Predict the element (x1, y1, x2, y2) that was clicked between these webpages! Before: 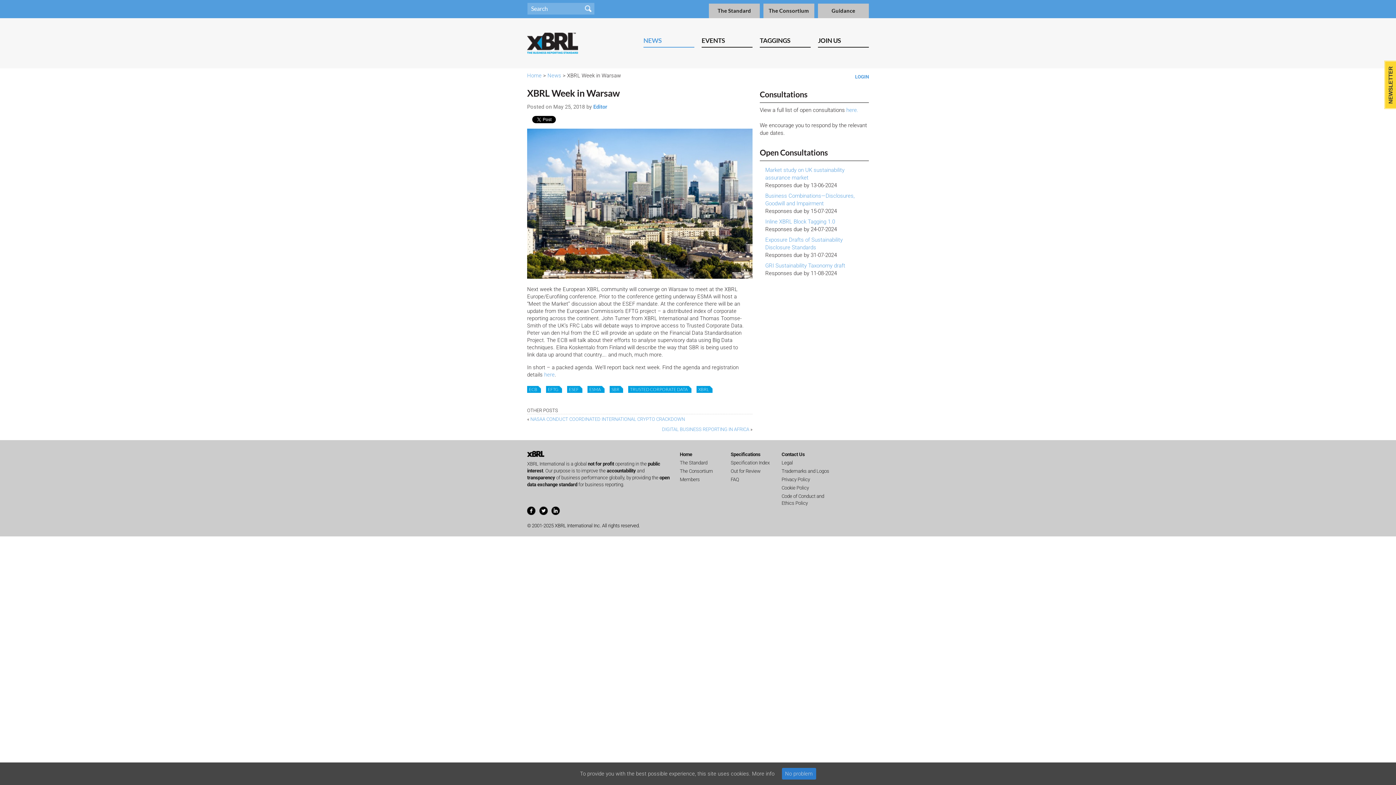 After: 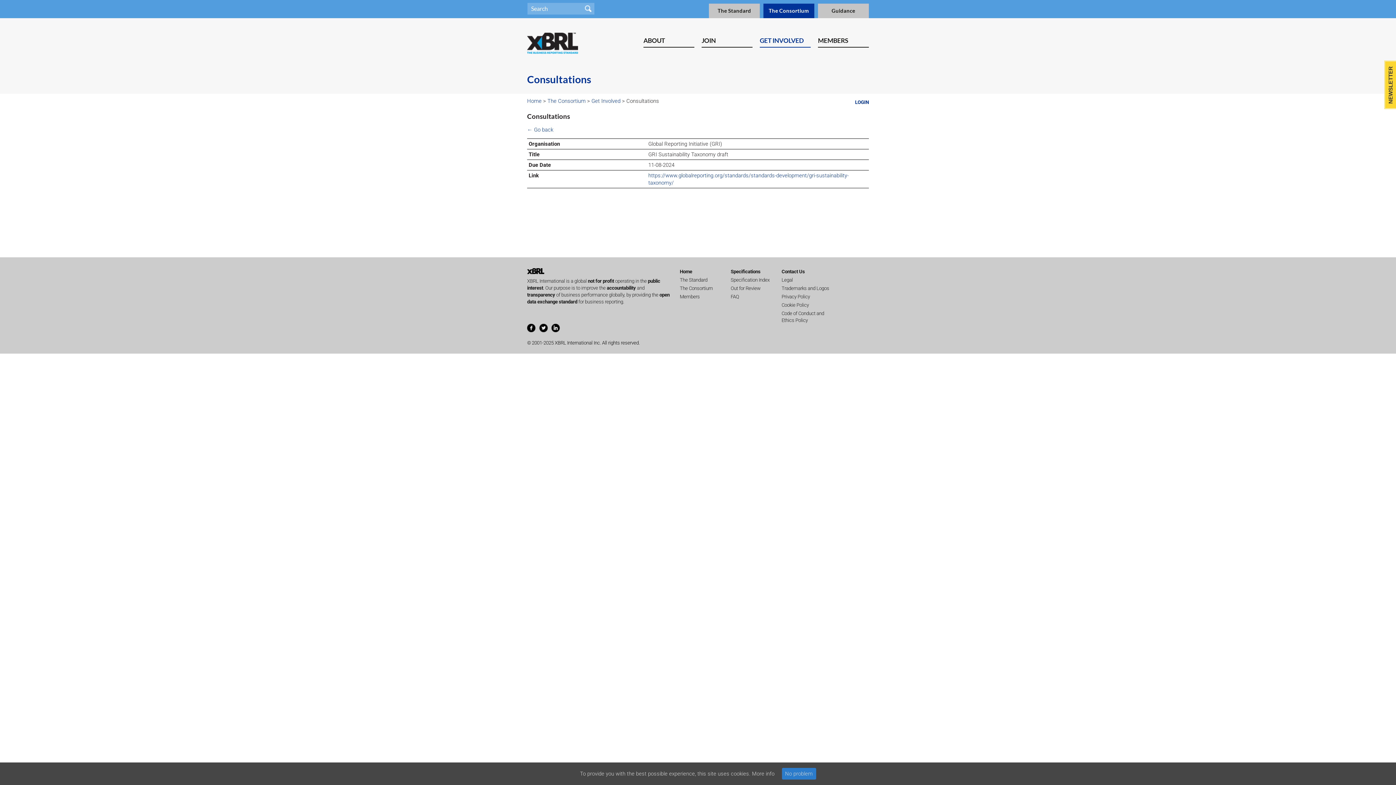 Action: label: GRI Sustainability Taxonomy draft bbox: (765, 262, 845, 269)